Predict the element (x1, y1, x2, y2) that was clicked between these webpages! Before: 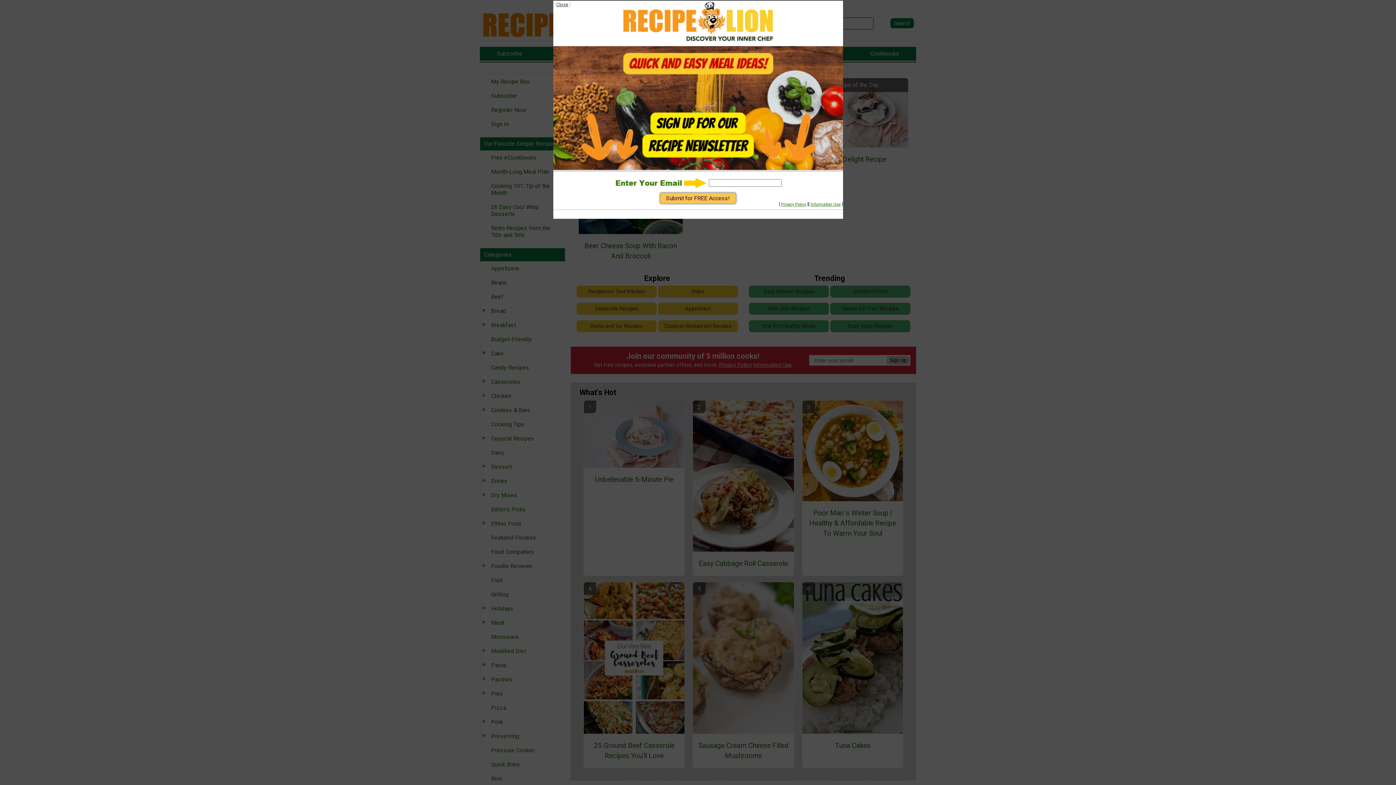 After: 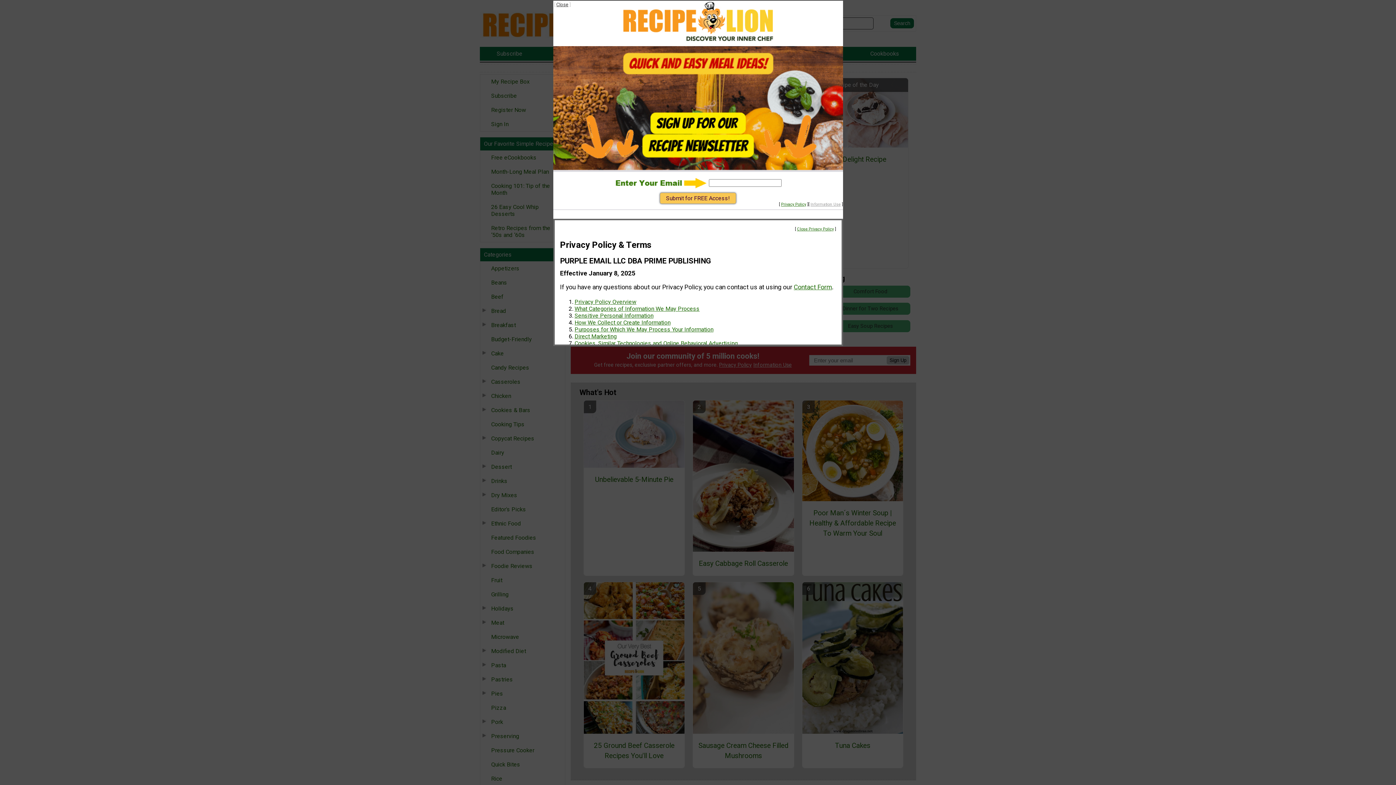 Action: bbox: (810, 202, 840, 206) label: Information Use